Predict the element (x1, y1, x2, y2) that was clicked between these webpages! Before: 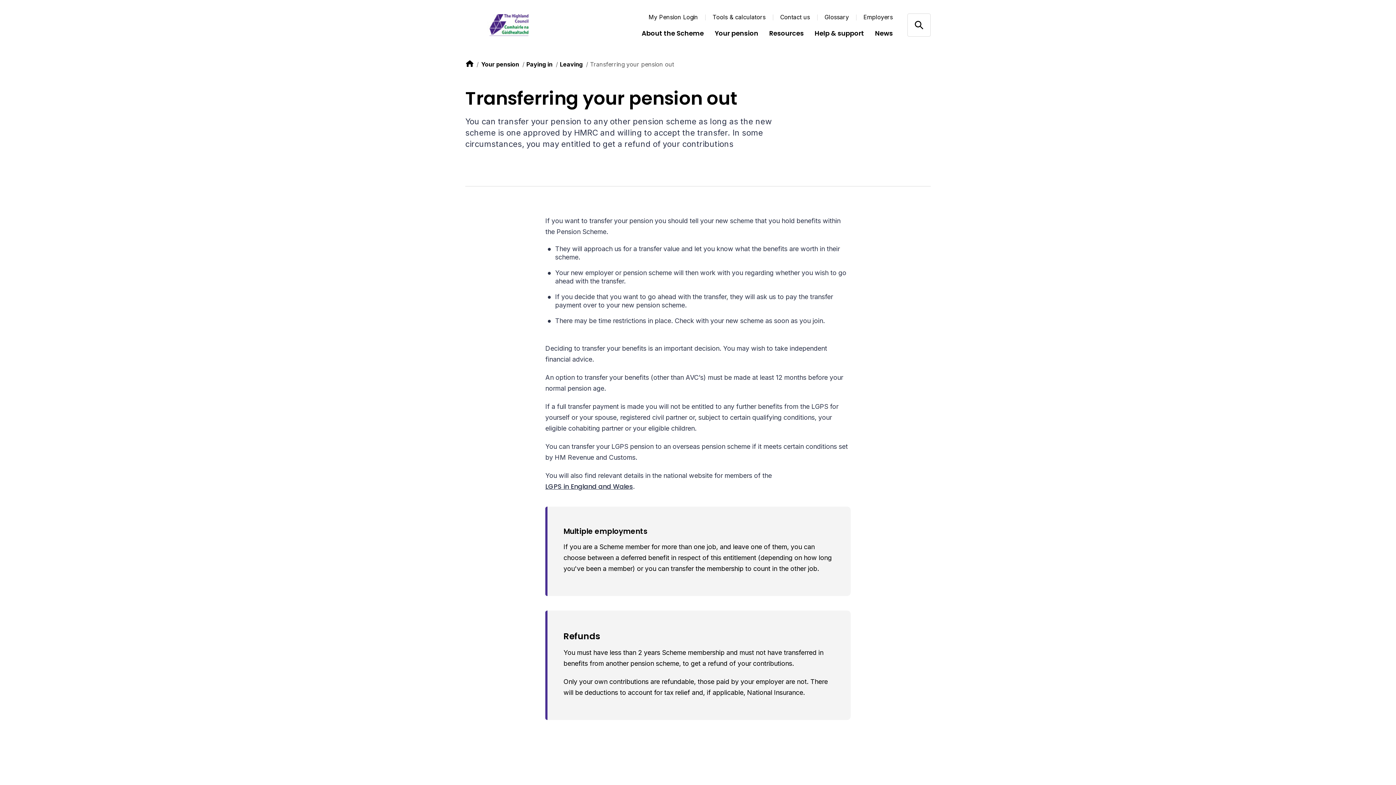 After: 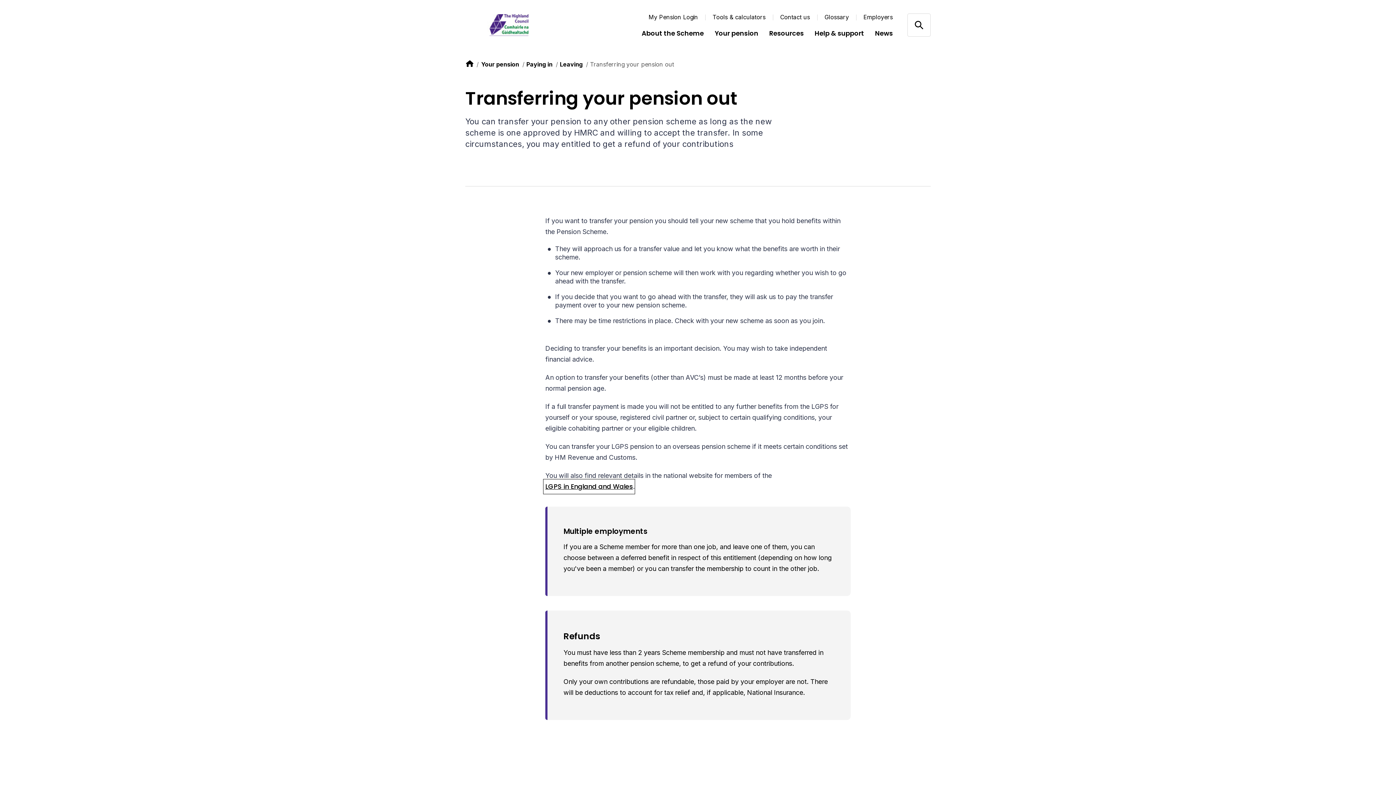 Action: bbox: (545, 481, 633, 492) label: LGPS in England and Wales